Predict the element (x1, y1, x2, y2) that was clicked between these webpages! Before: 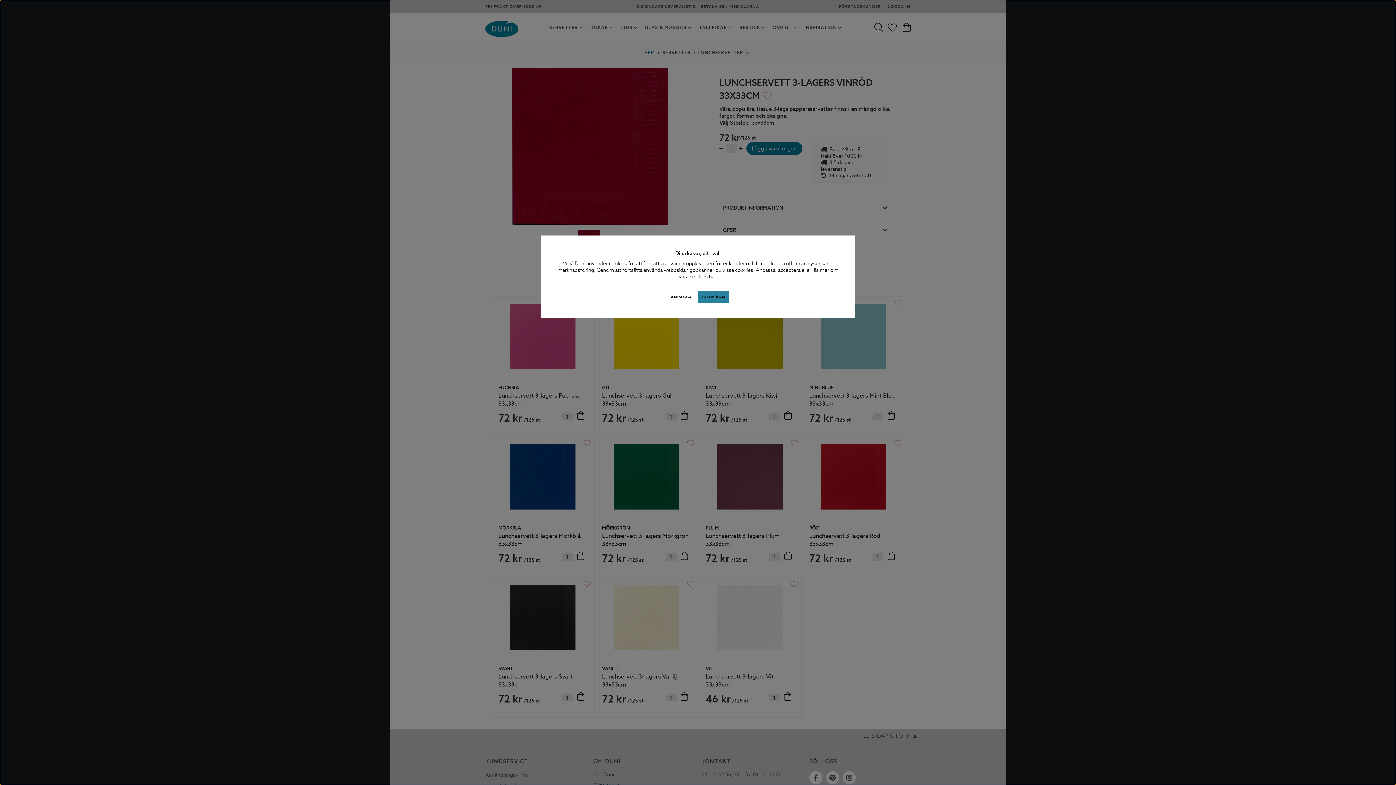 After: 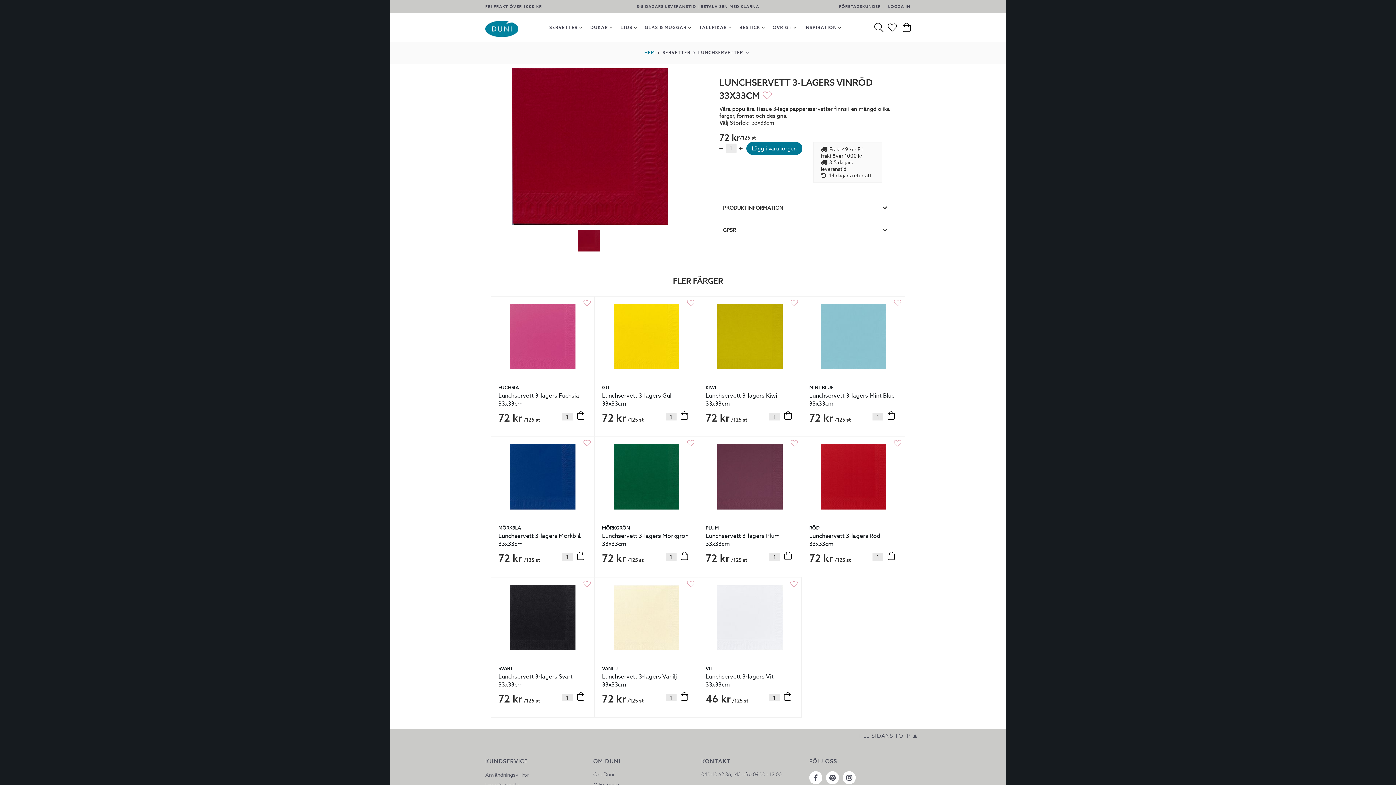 Action: label: GODKÄNN bbox: (697, 290, 729, 303)